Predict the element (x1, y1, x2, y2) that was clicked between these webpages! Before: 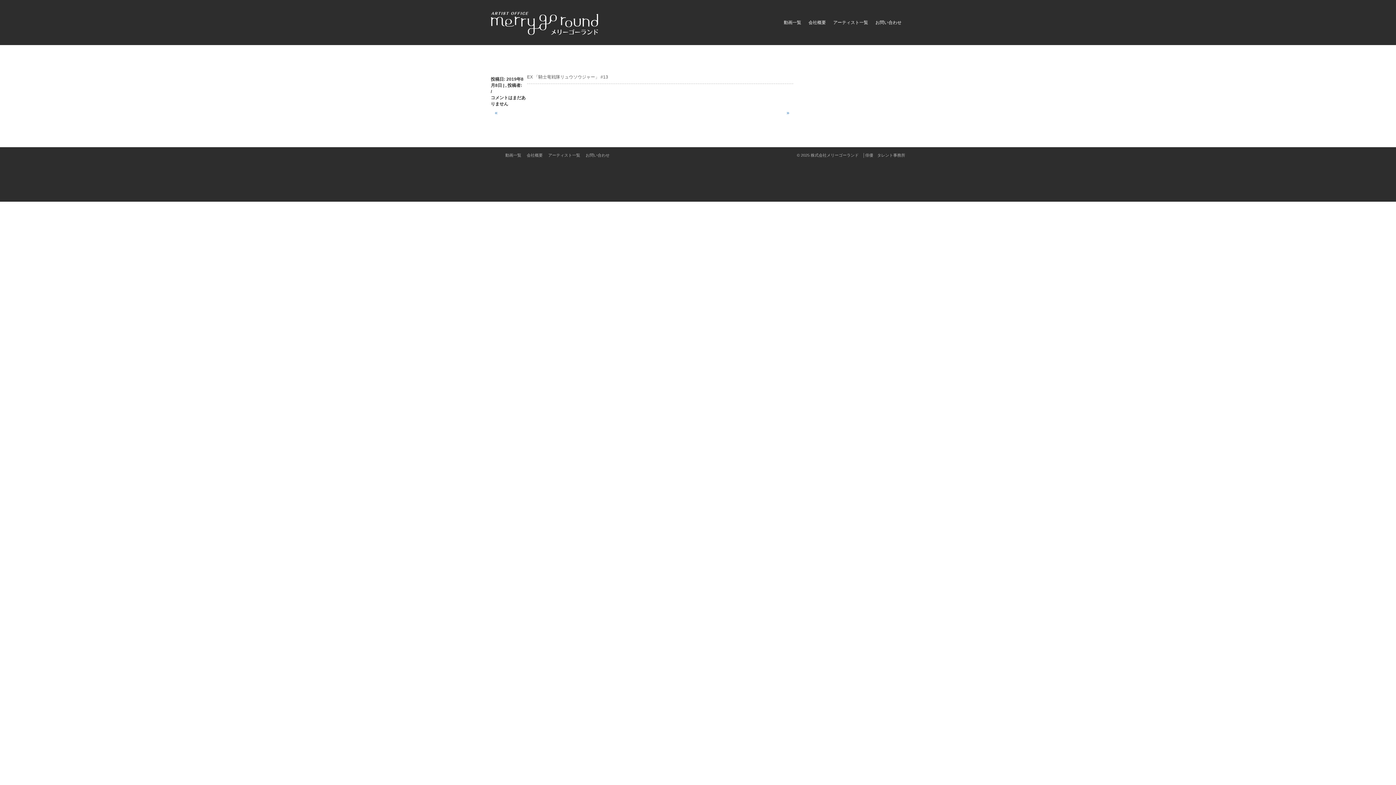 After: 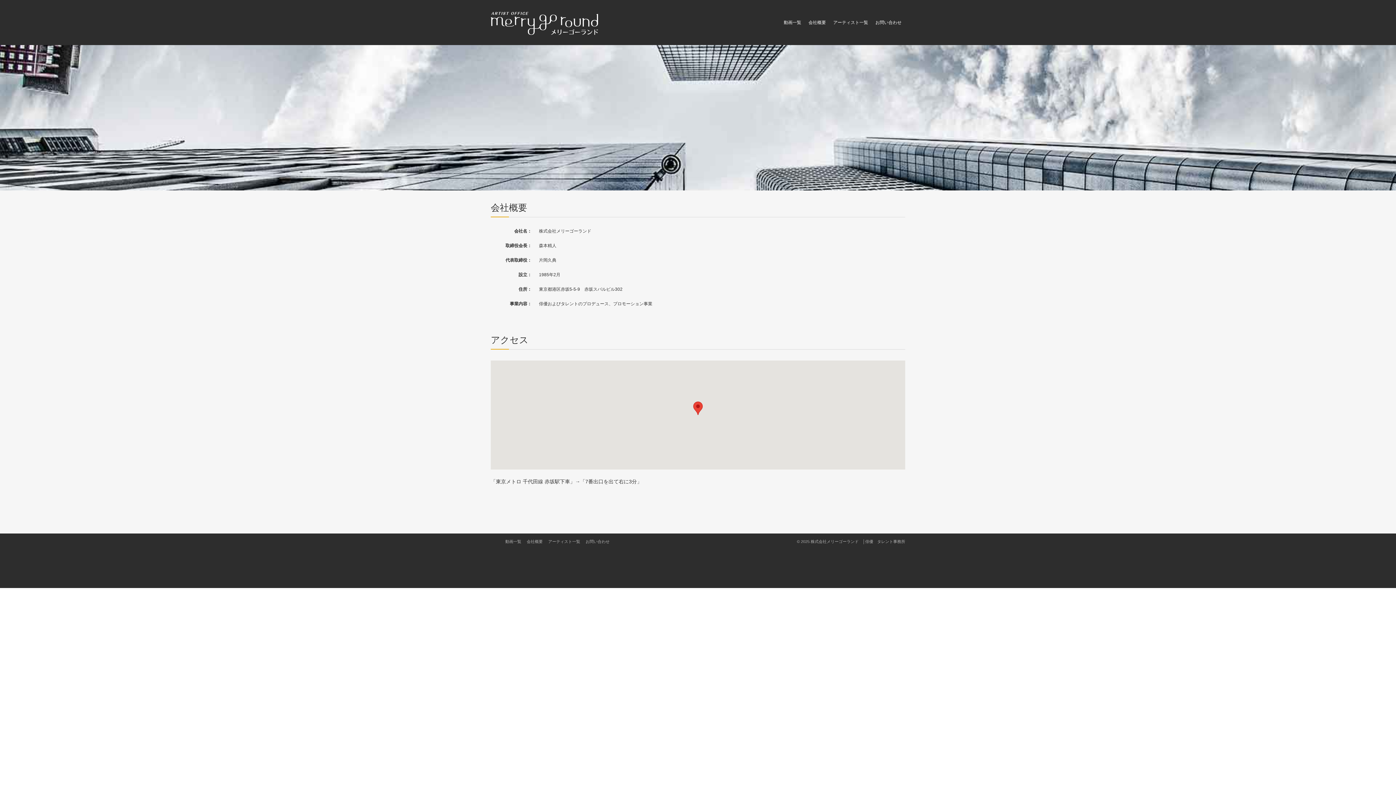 Action: label: 会社概要 bbox: (526, 153, 542, 157)